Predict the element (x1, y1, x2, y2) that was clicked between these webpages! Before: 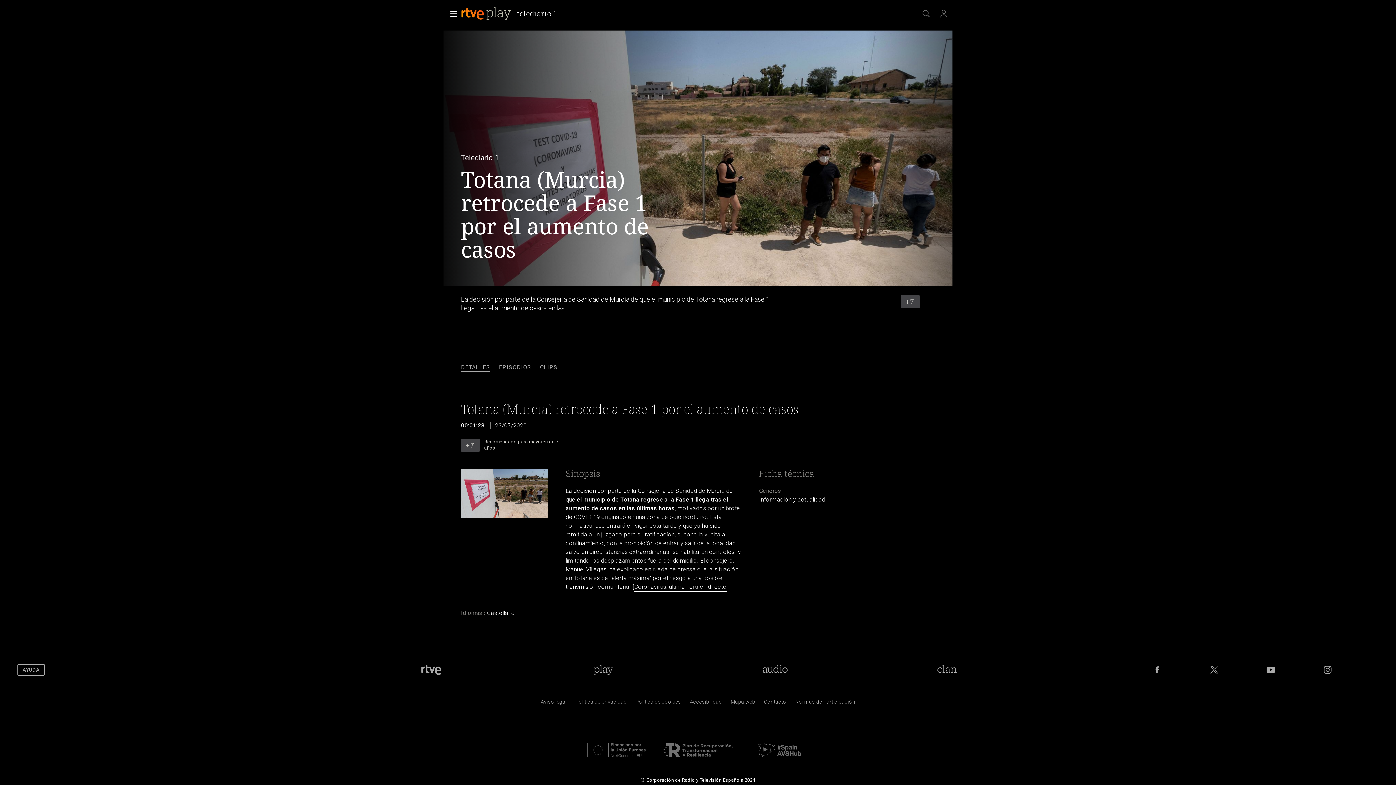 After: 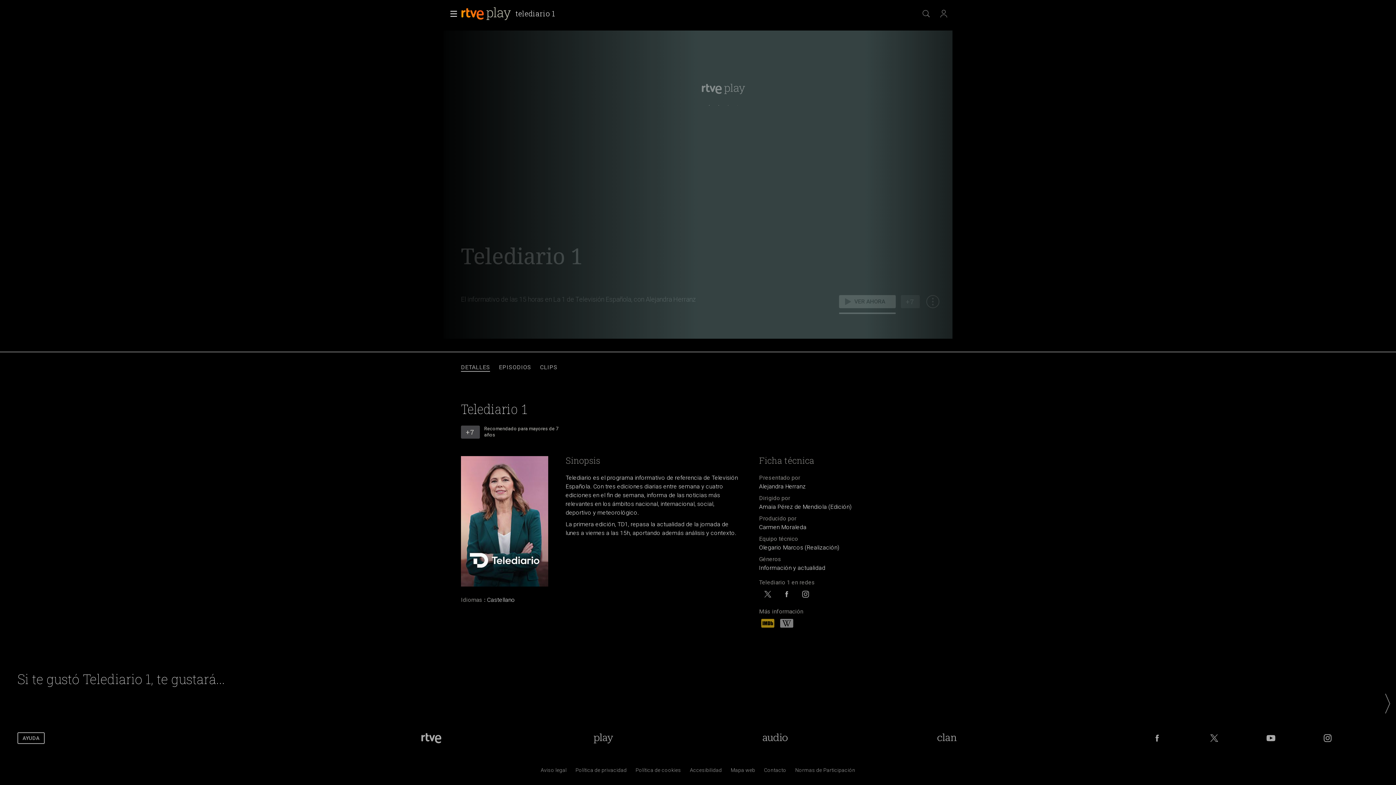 Action: label: telediario 1 bbox: (515, 9, 558, 19)